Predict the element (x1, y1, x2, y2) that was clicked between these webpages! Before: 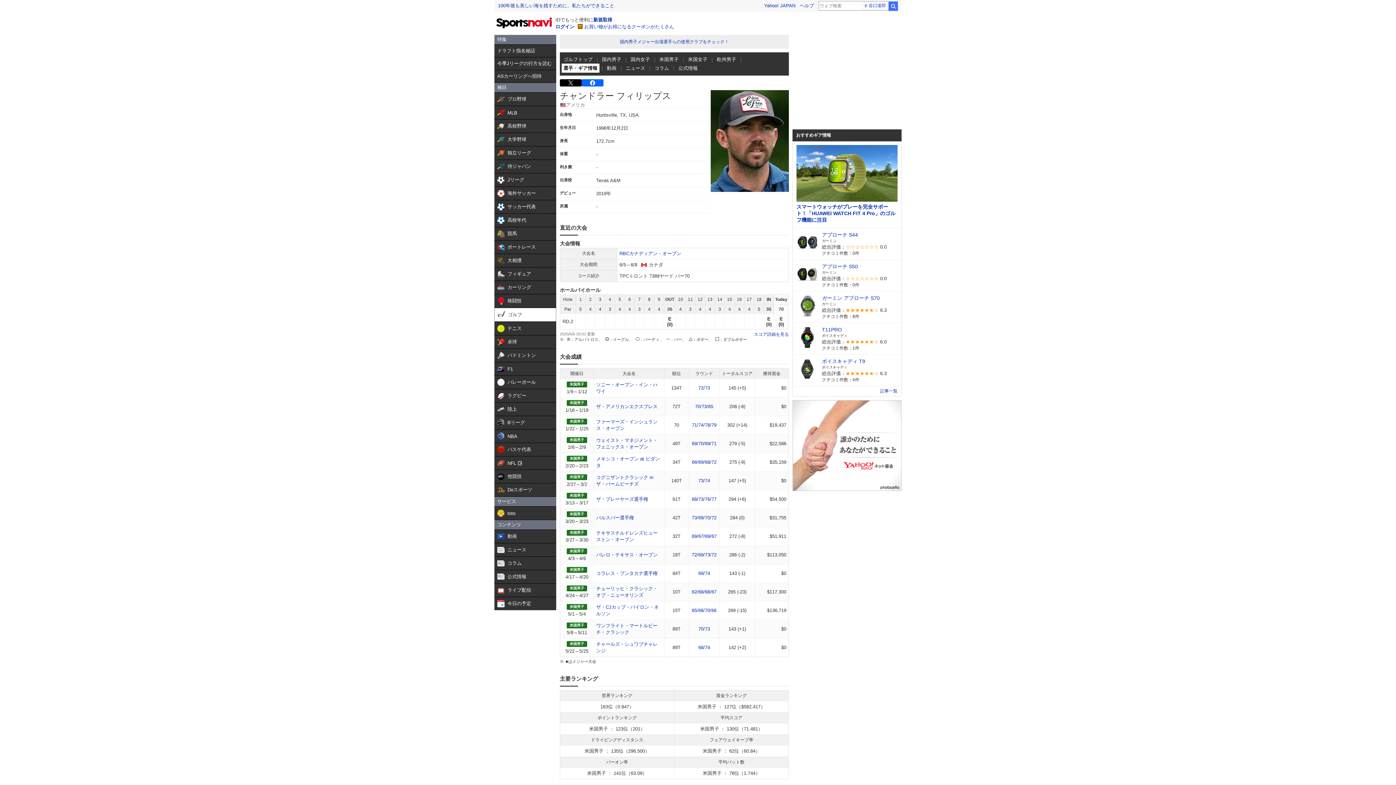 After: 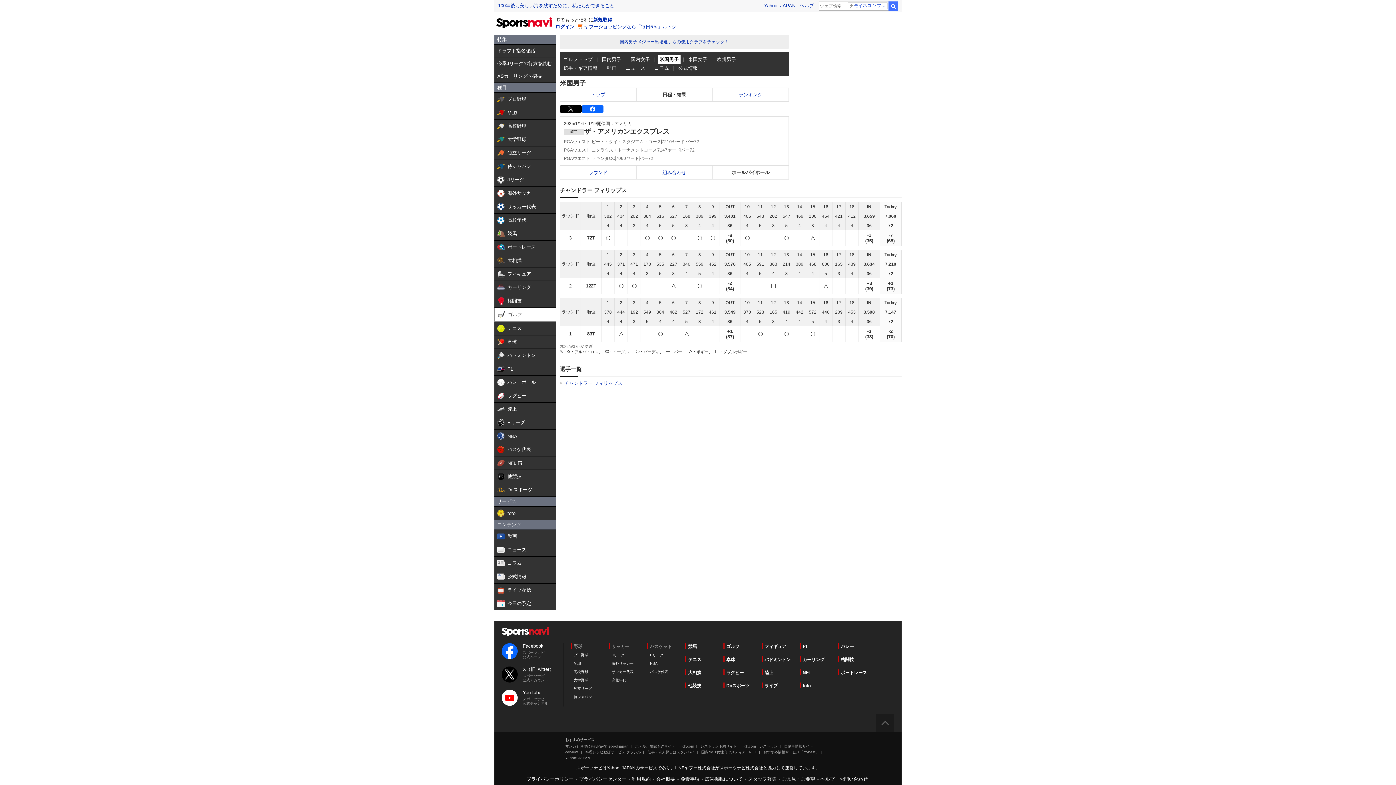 Action: label: 70/73/65 bbox: (695, 404, 713, 409)